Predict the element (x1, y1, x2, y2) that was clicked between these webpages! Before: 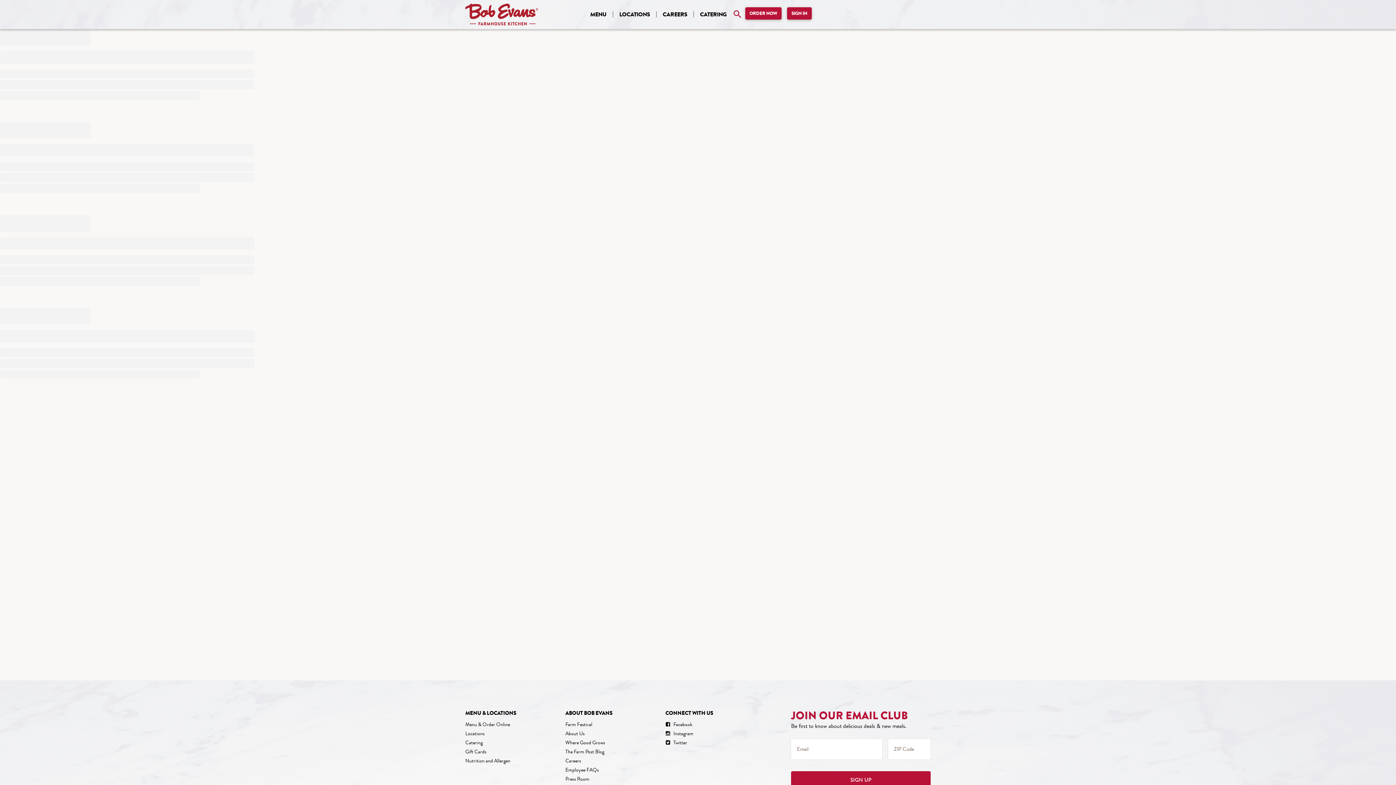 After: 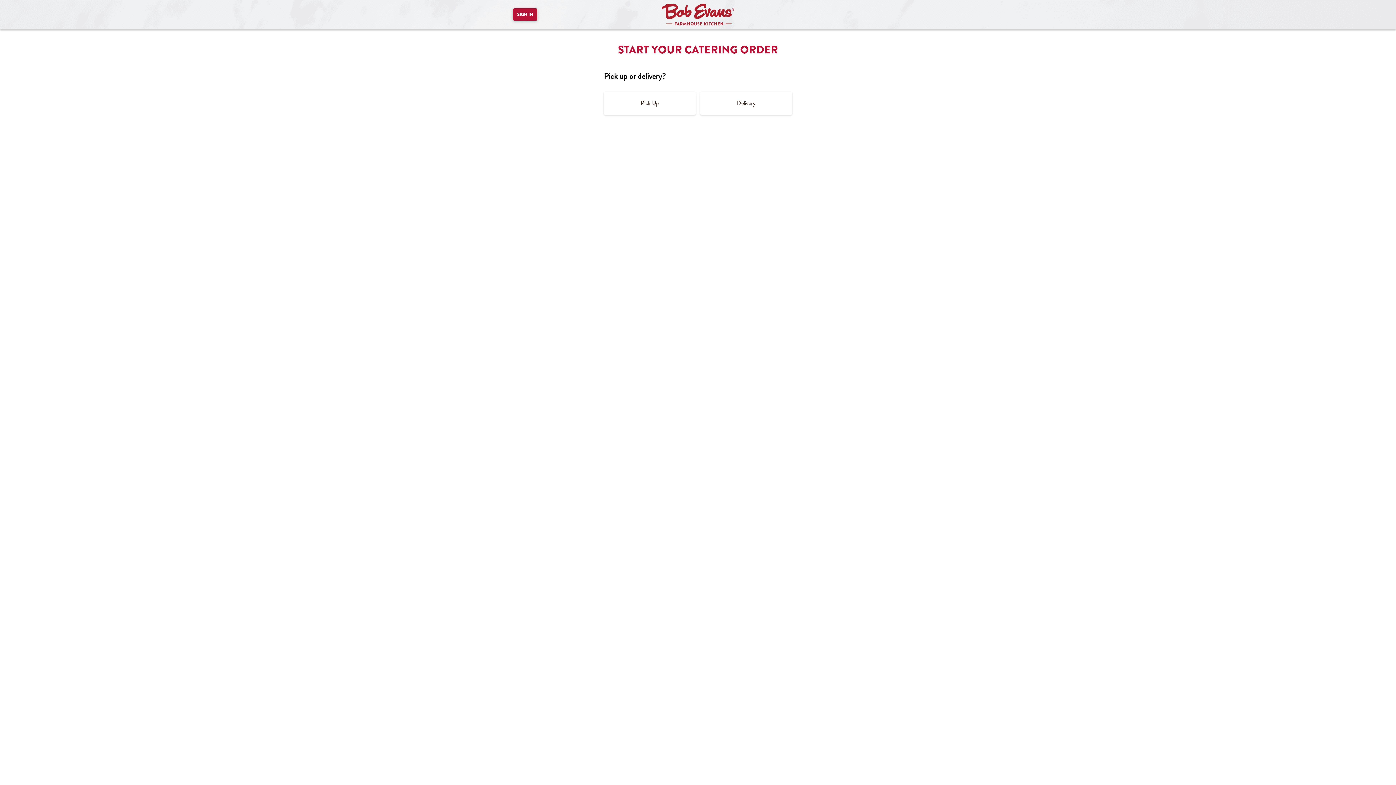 Action: bbox: (465, 738, 482, 747) label: Catering